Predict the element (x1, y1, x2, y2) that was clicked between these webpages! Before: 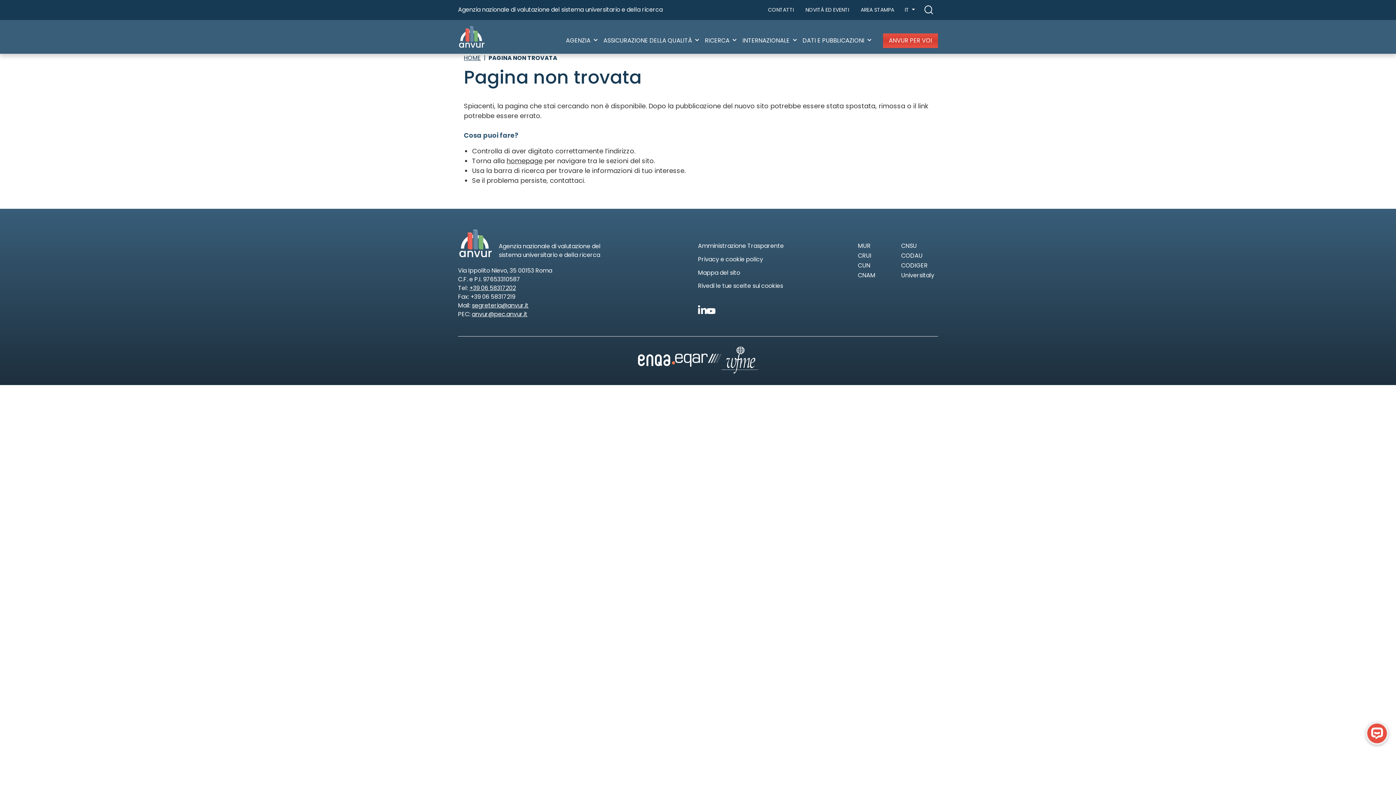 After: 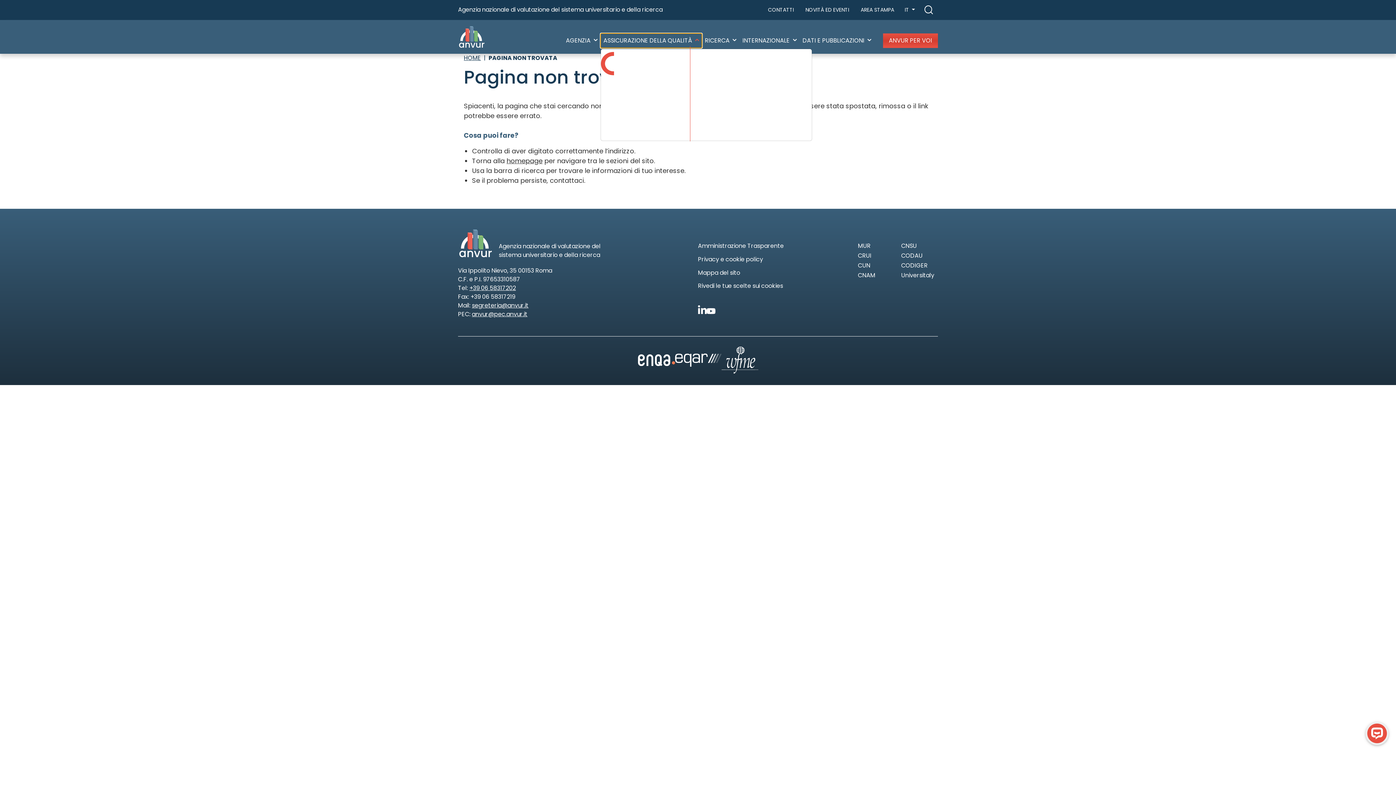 Action: label: ASSICURAZIONE DELLA QUALITÀ  bbox: (600, 33, 702, 48)